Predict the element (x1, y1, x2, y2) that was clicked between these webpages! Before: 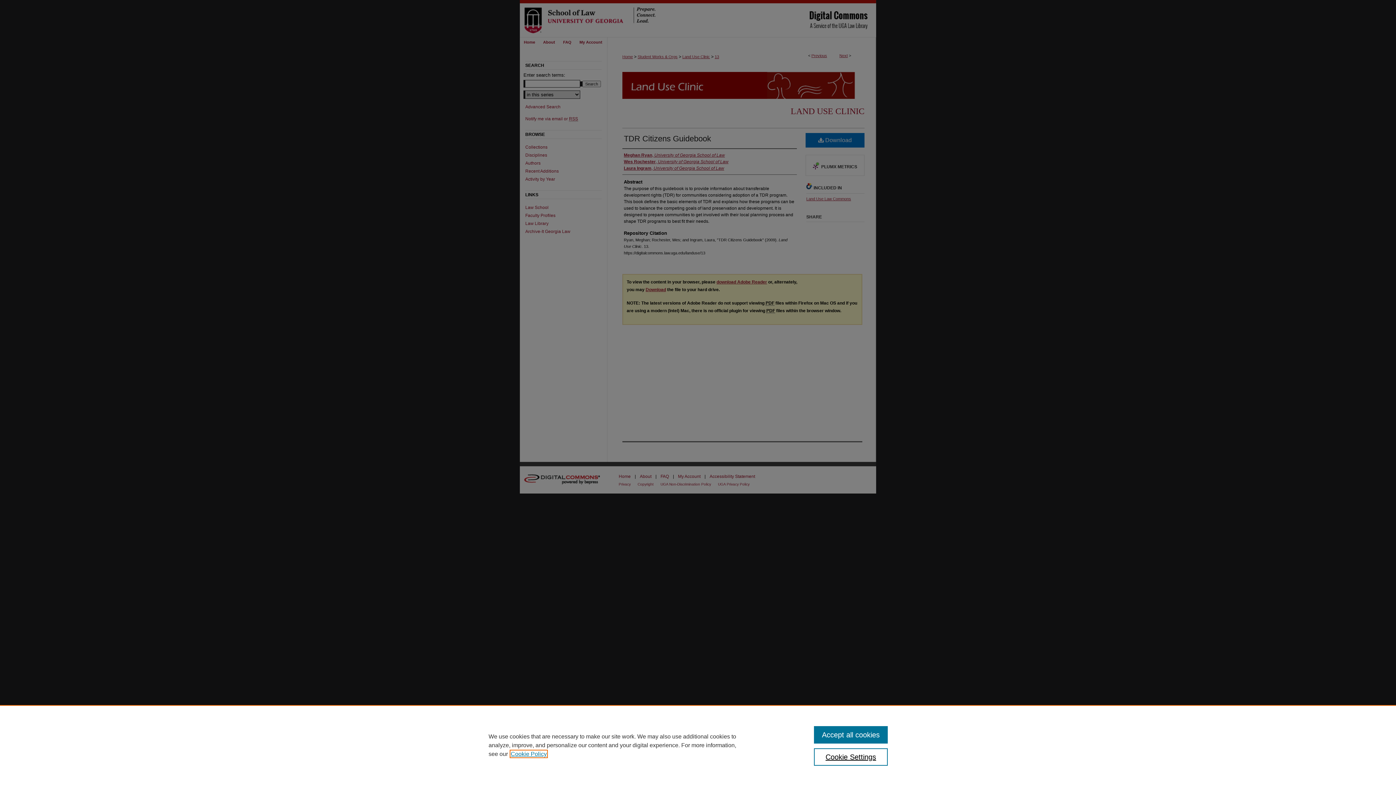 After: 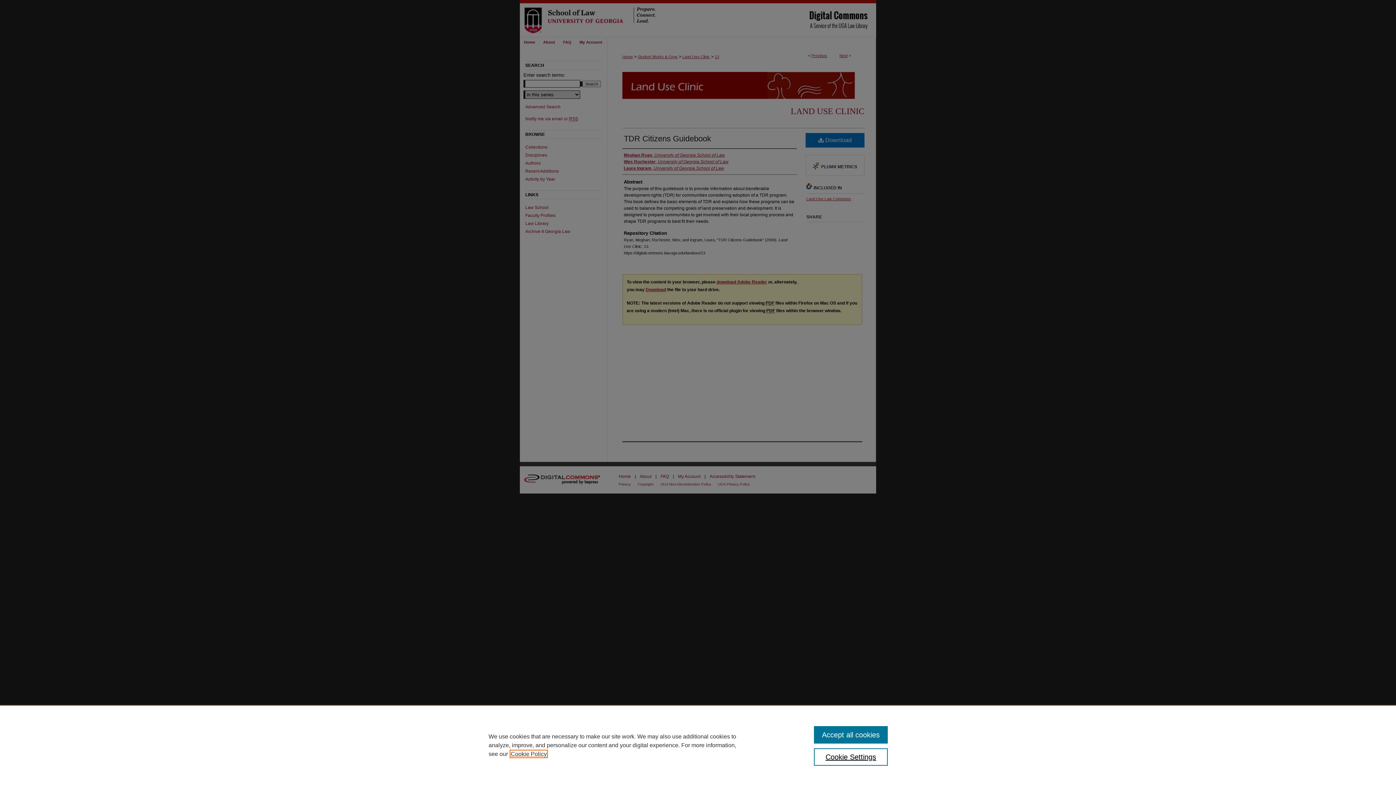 Action: label: , opens in a new tab bbox: (510, 751, 546, 757)